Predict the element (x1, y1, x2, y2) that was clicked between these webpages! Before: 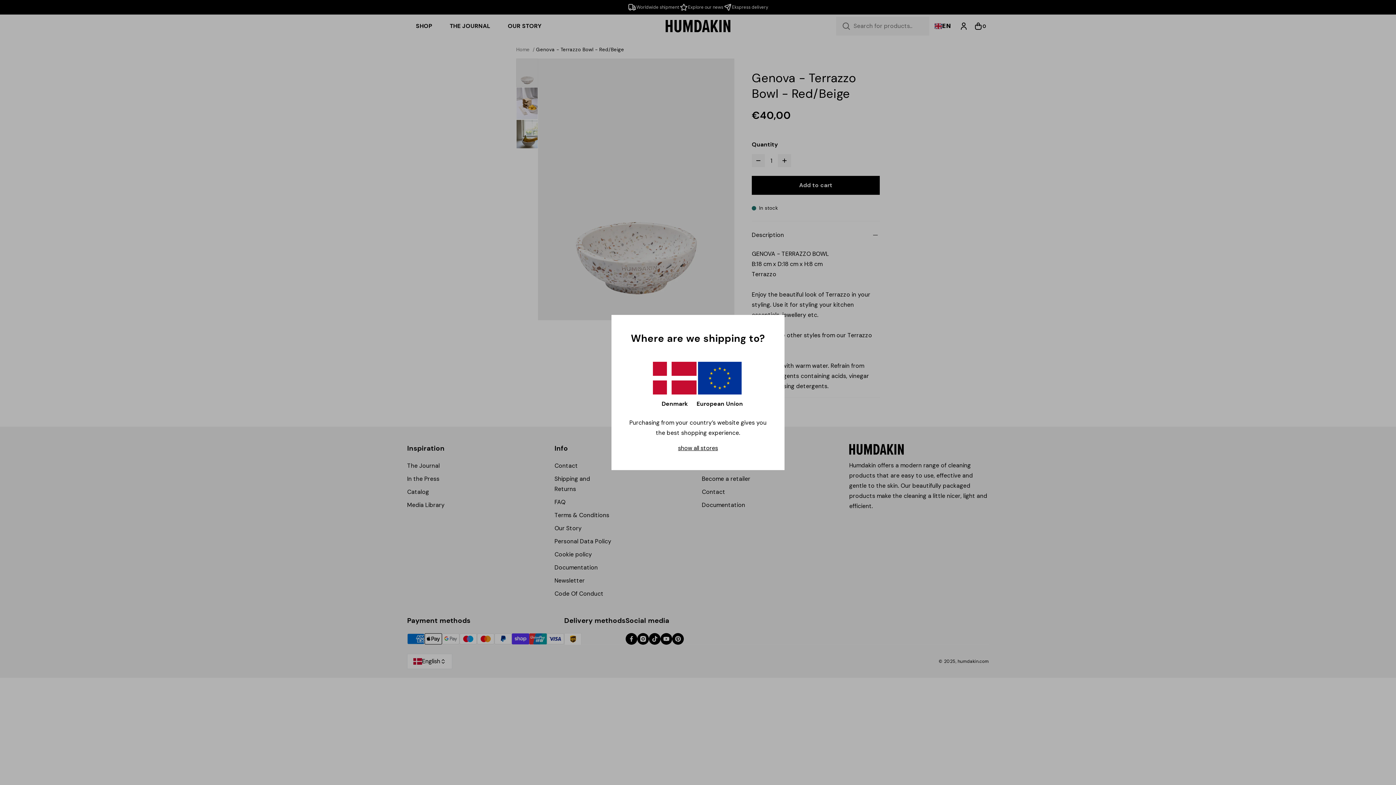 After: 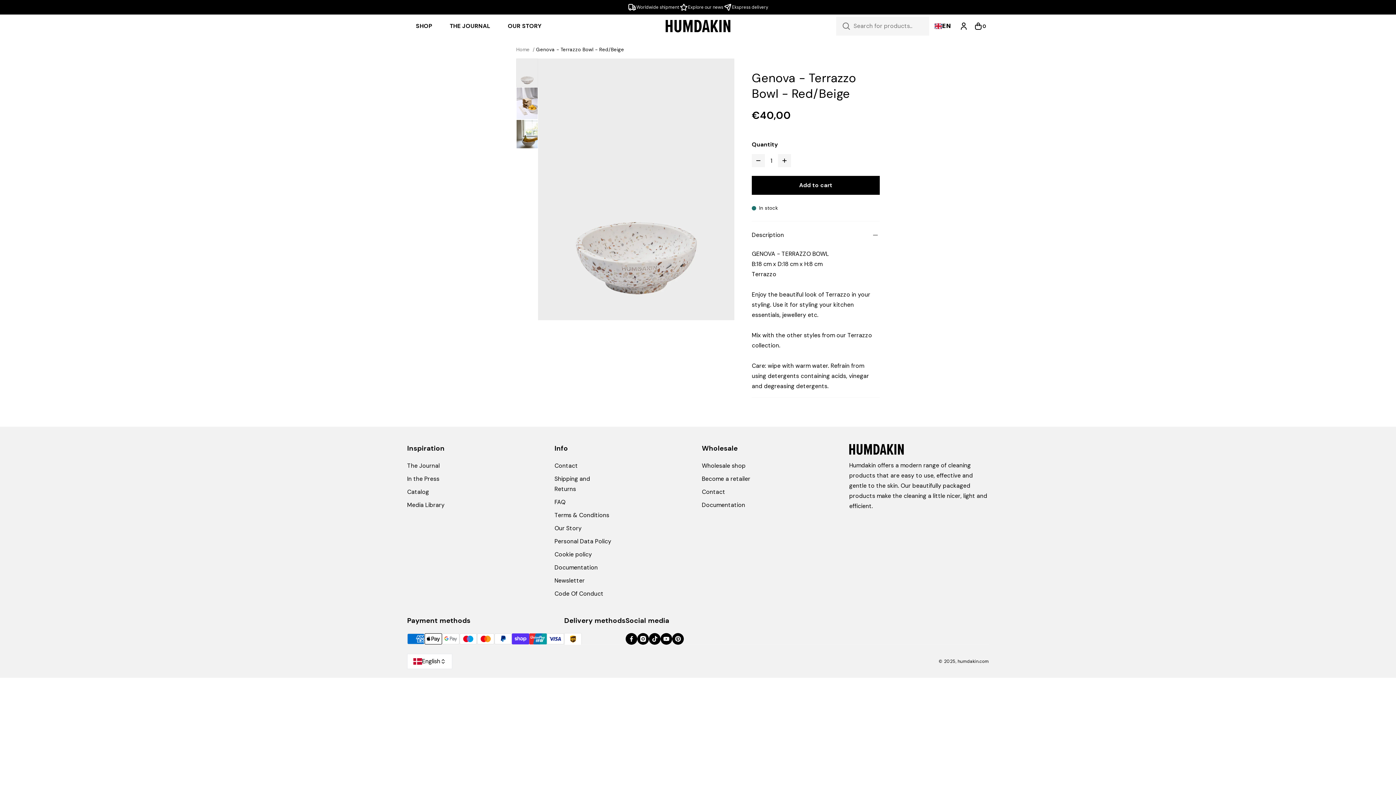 Action: bbox: (629, 444, 767, 452) label: show all stores